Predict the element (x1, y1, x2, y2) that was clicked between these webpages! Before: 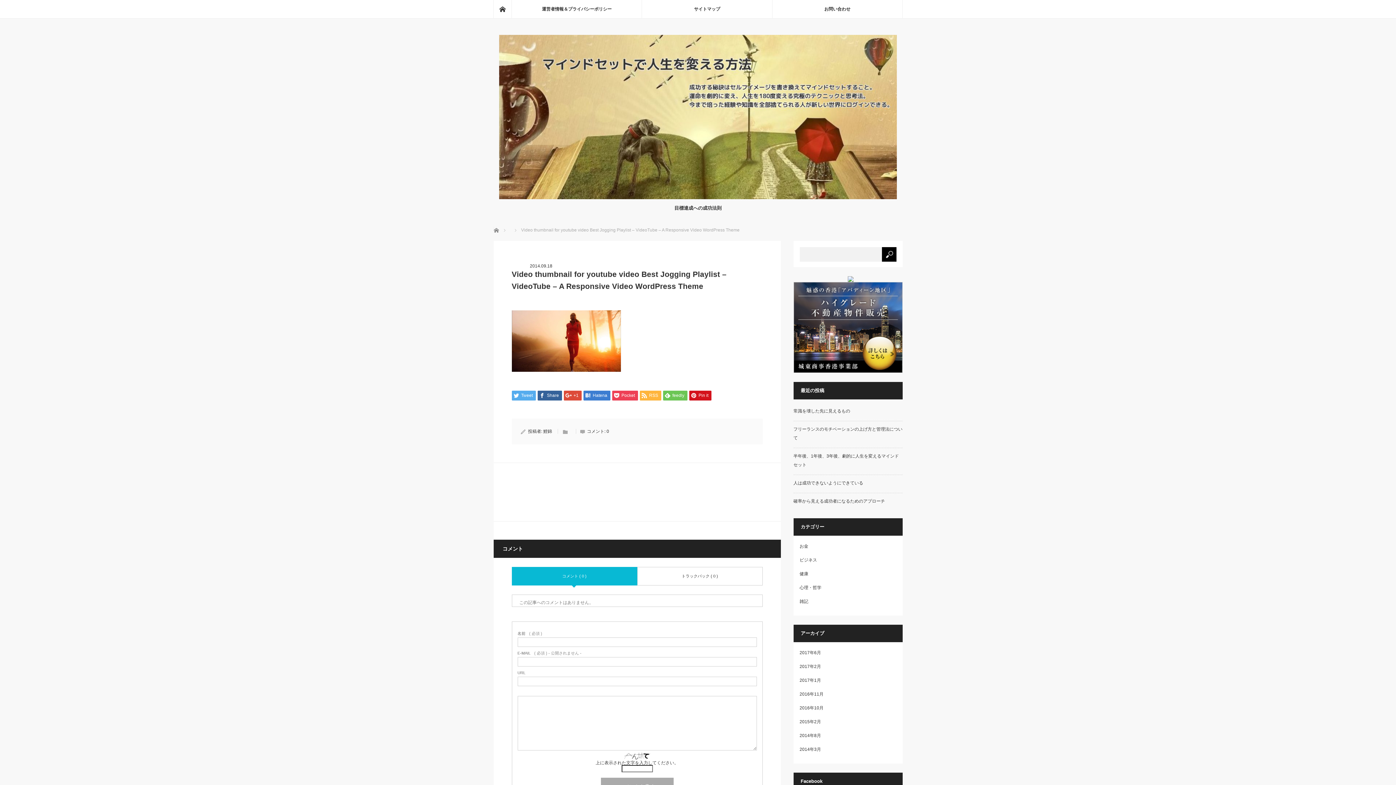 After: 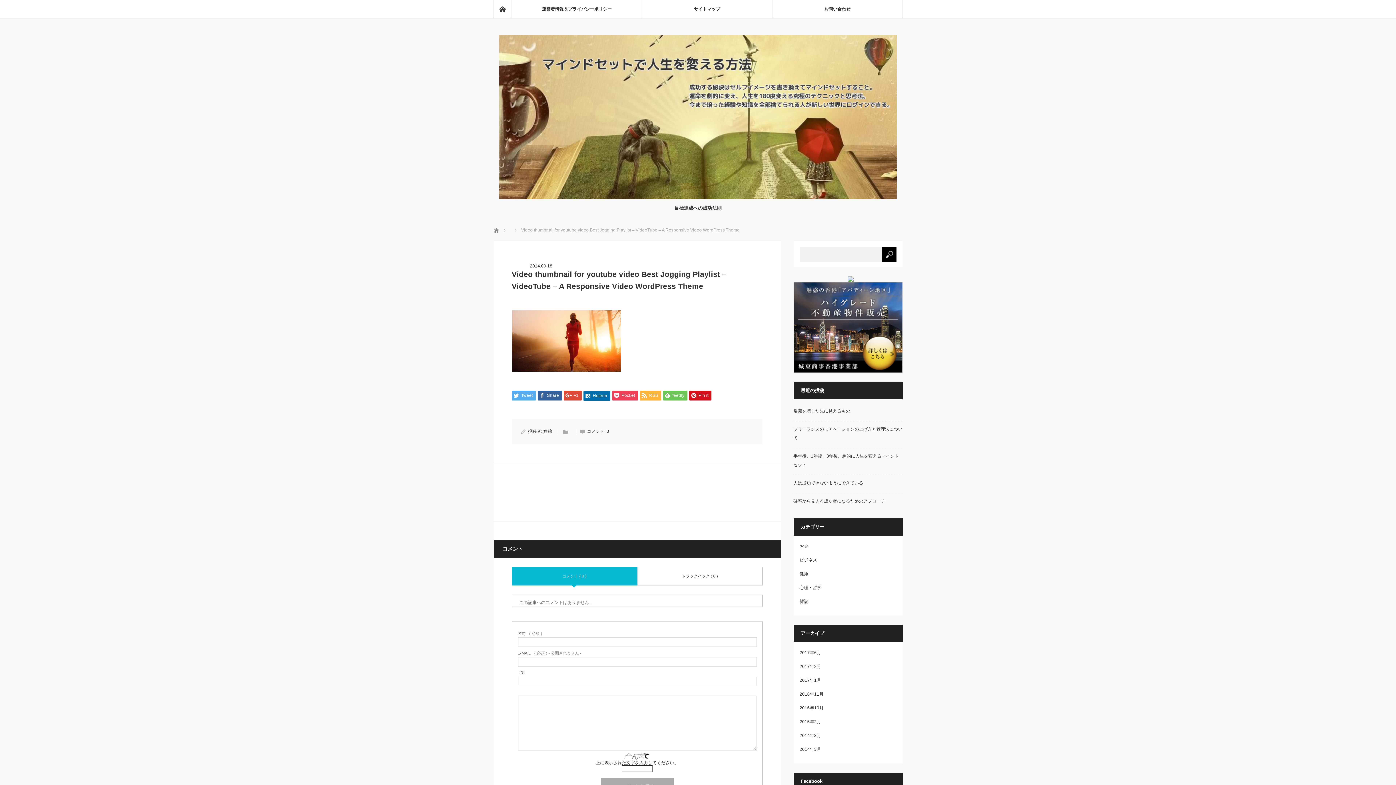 Action: bbox: (583, 390, 610, 400) label: Hatena